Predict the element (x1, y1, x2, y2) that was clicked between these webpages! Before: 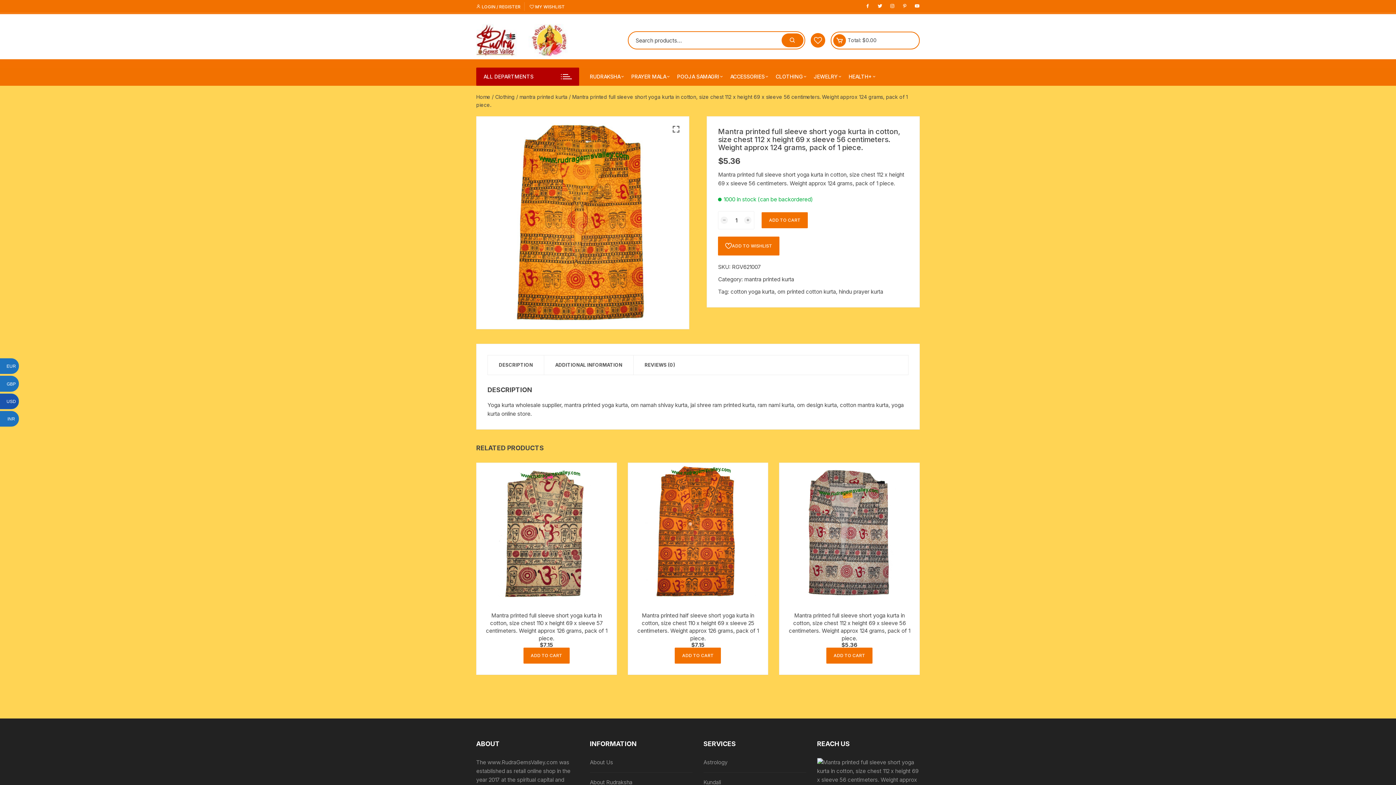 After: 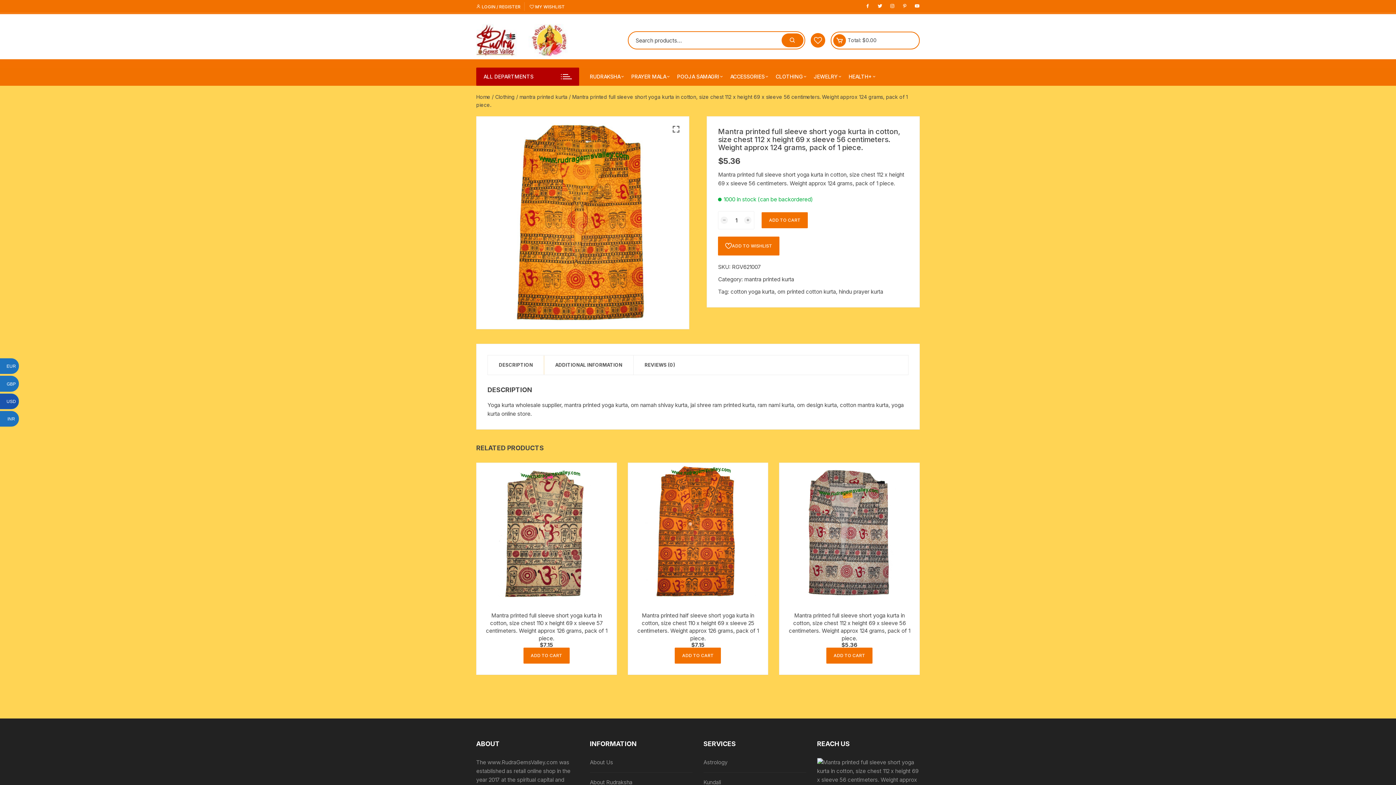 Action: label: DESCRIPTION bbox: (488, 355, 544, 374)